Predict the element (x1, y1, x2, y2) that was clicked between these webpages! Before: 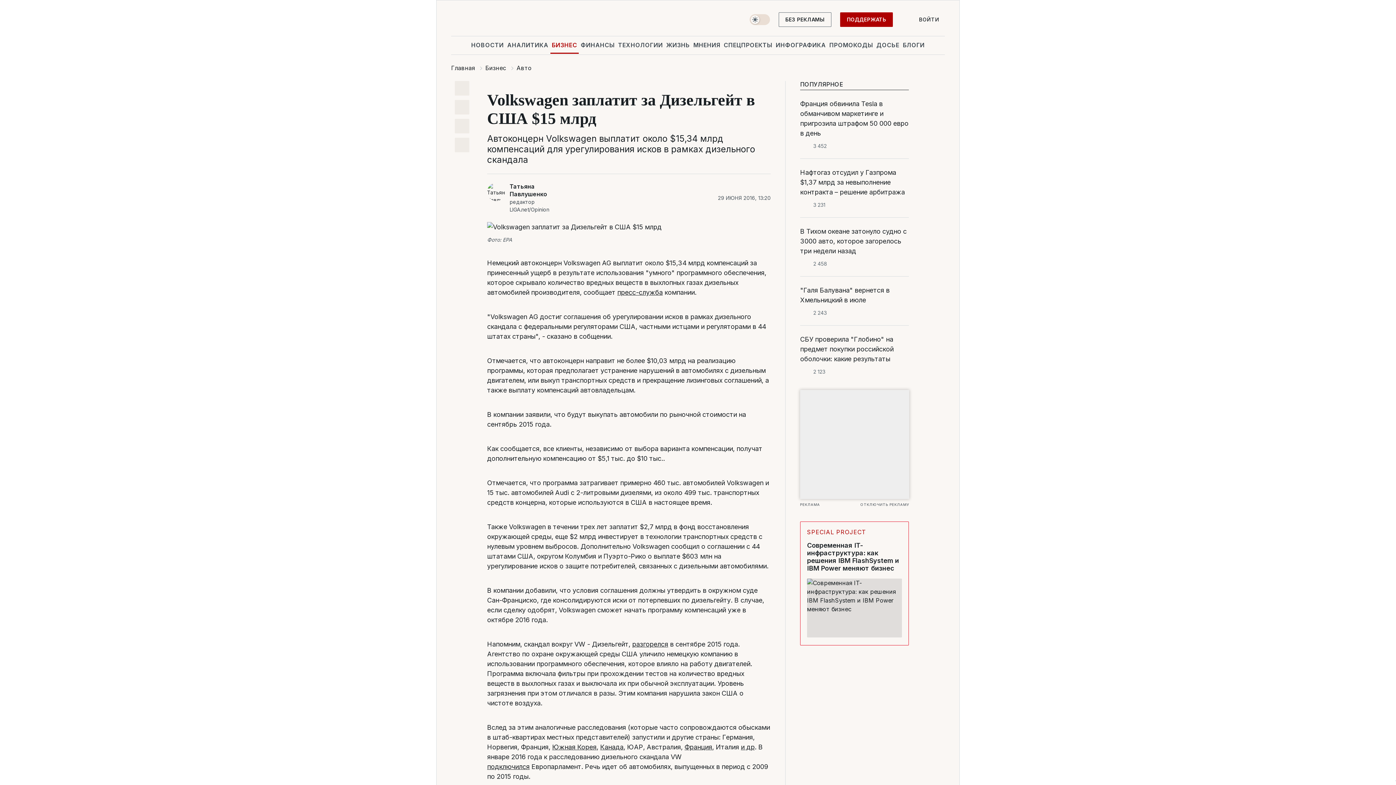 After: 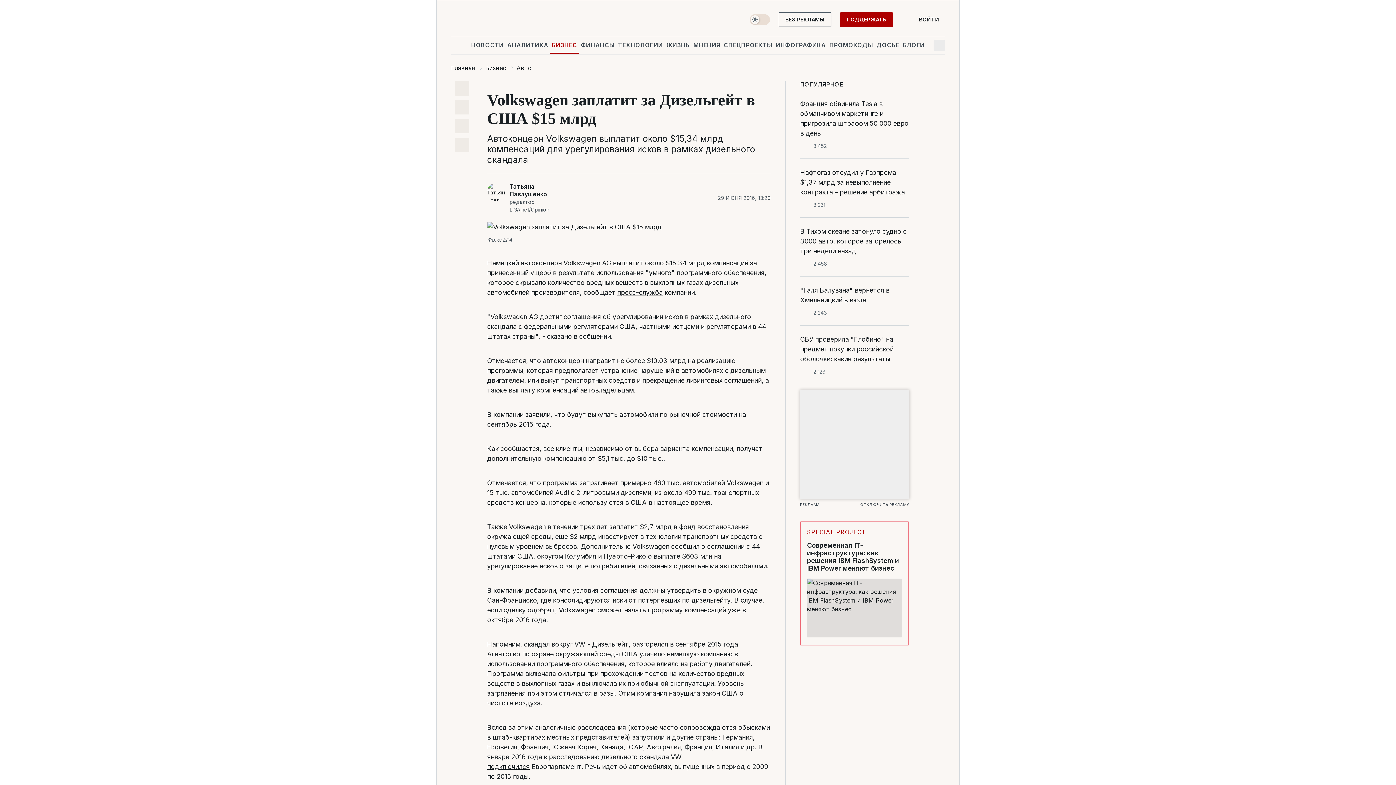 Action: bbox: (933, 39, 945, 51) label: Поиск